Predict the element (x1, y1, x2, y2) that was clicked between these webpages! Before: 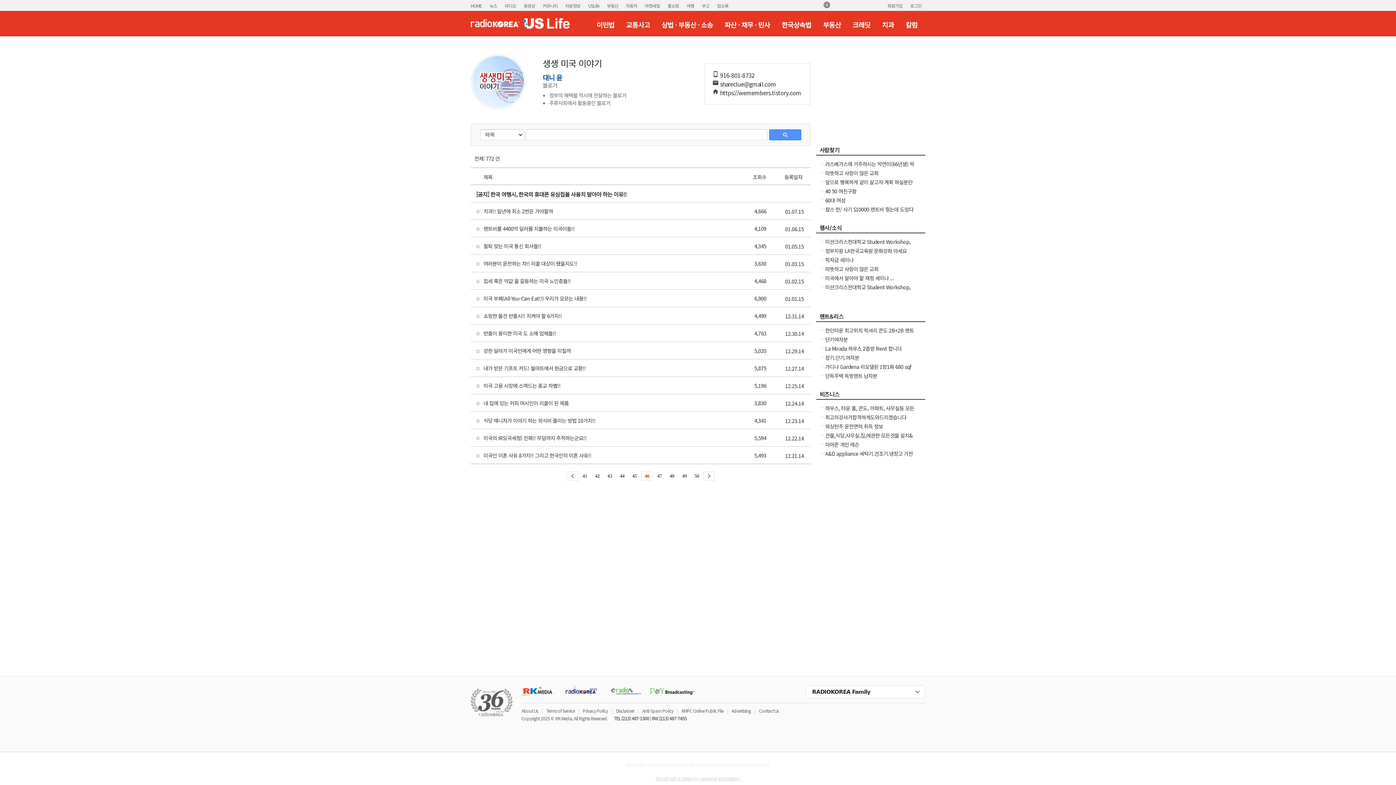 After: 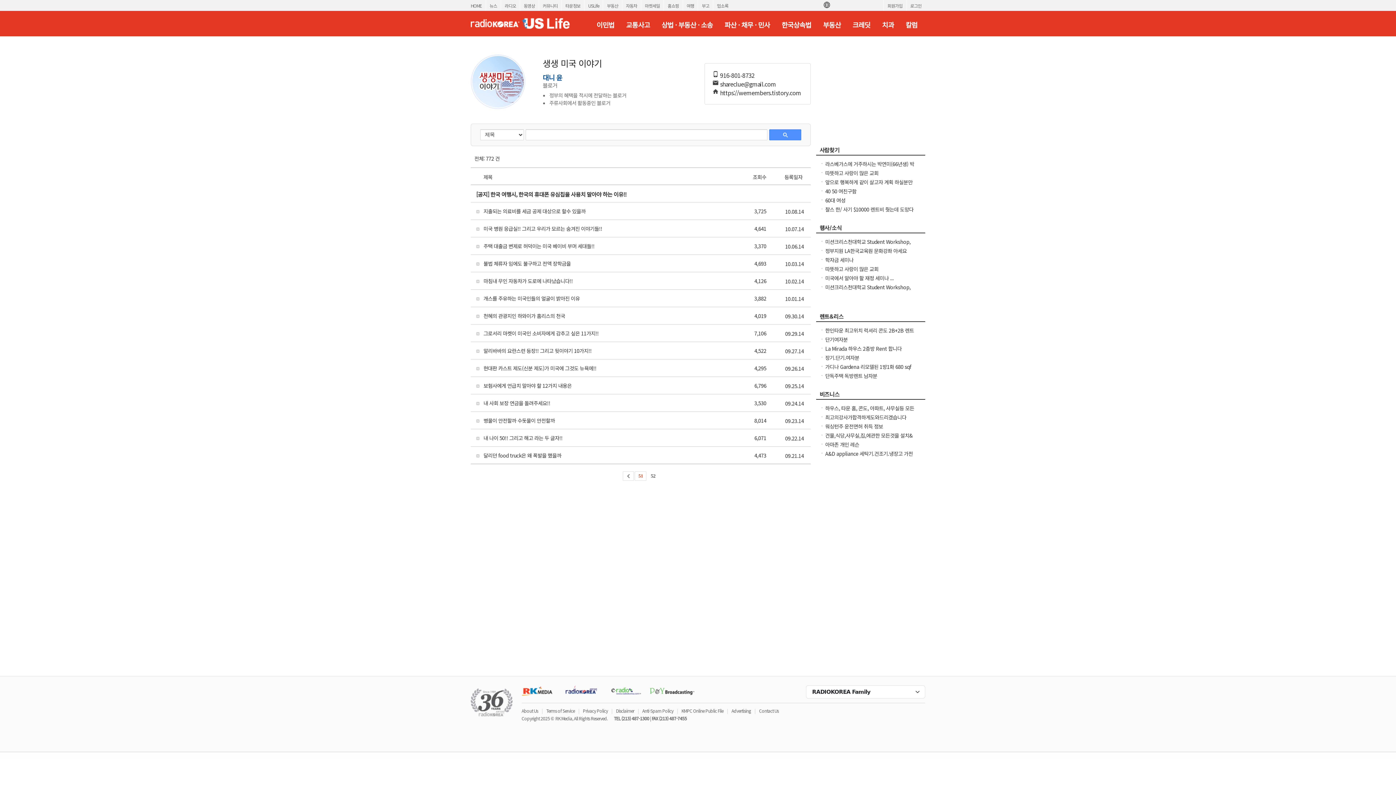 Action: label: 다음 bbox: (703, 471, 714, 481)